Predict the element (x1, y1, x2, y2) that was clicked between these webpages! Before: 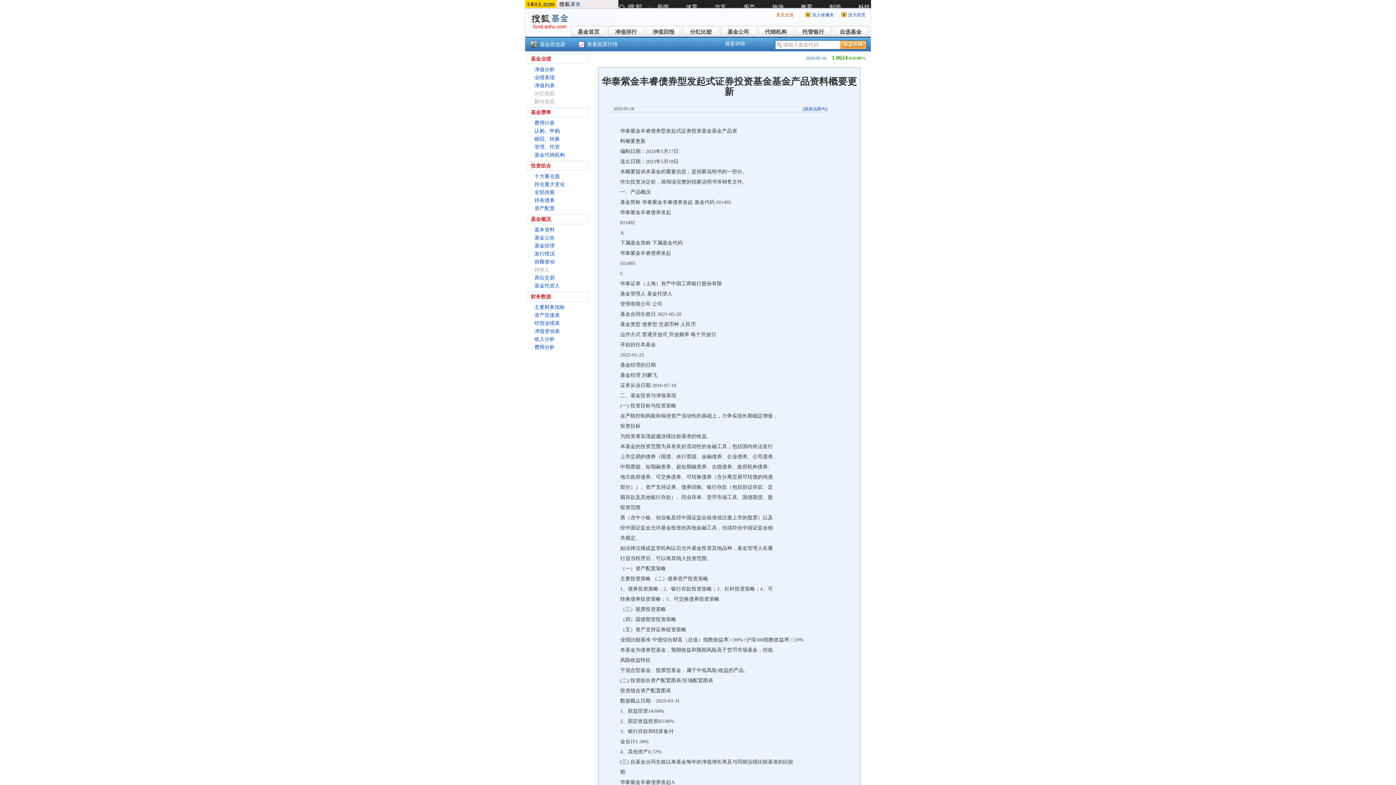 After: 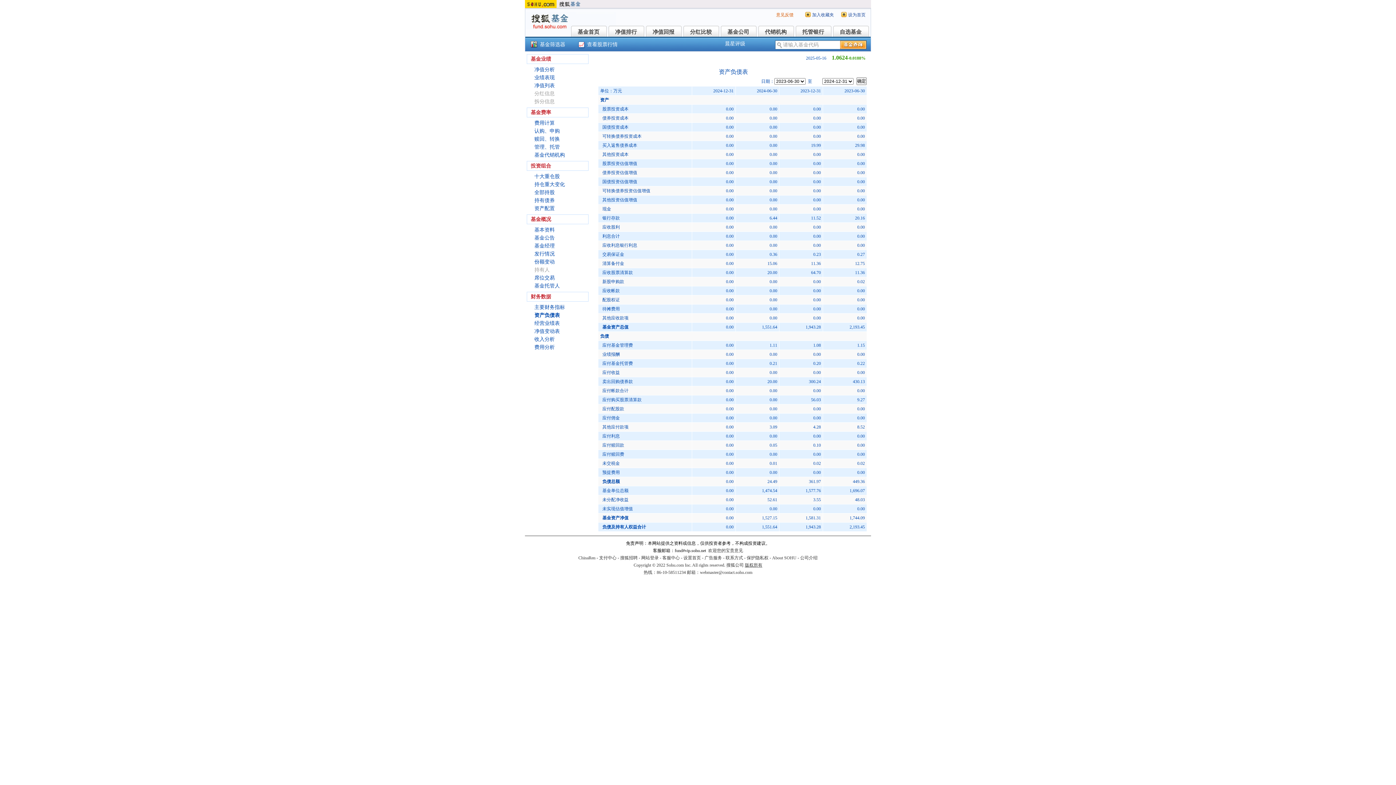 Action: label: 资产负债表 bbox: (534, 312, 560, 318)